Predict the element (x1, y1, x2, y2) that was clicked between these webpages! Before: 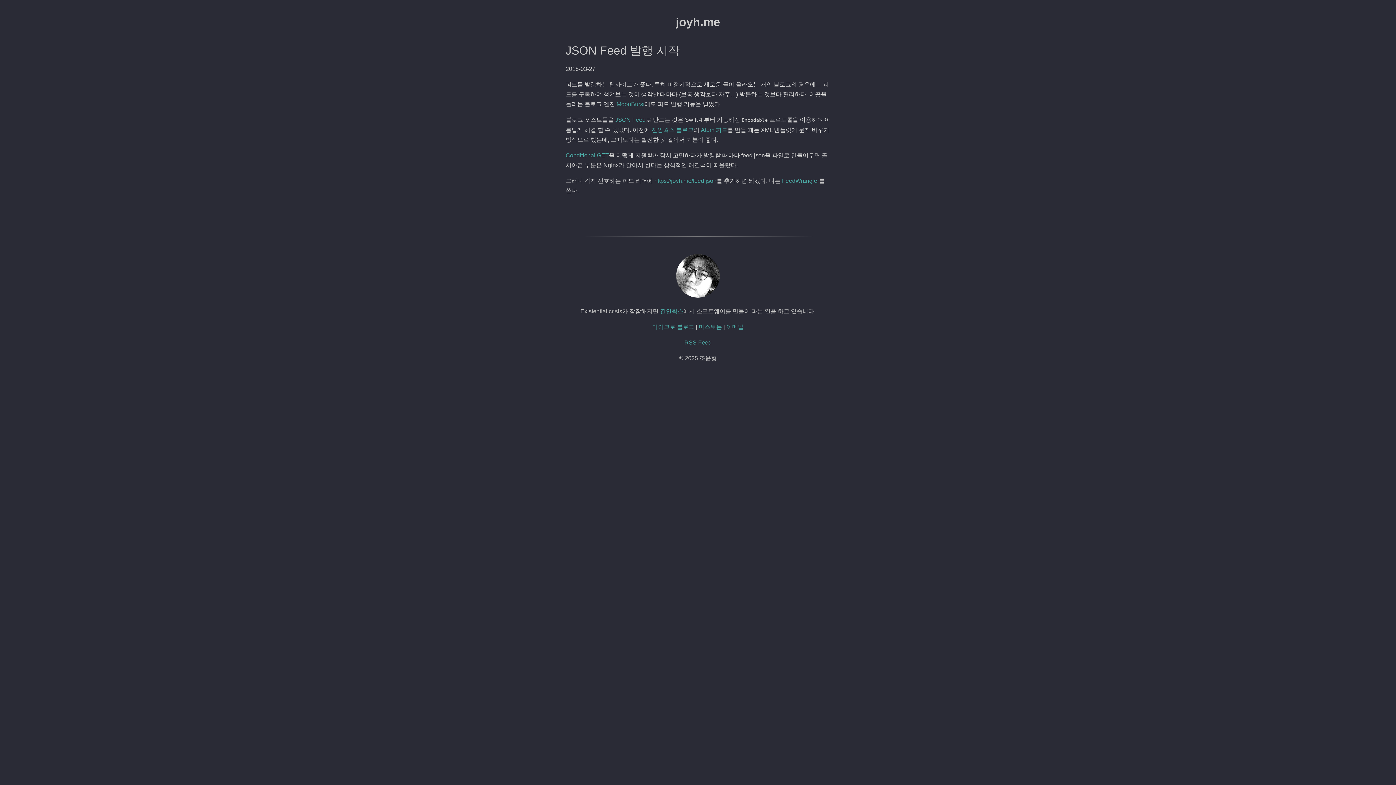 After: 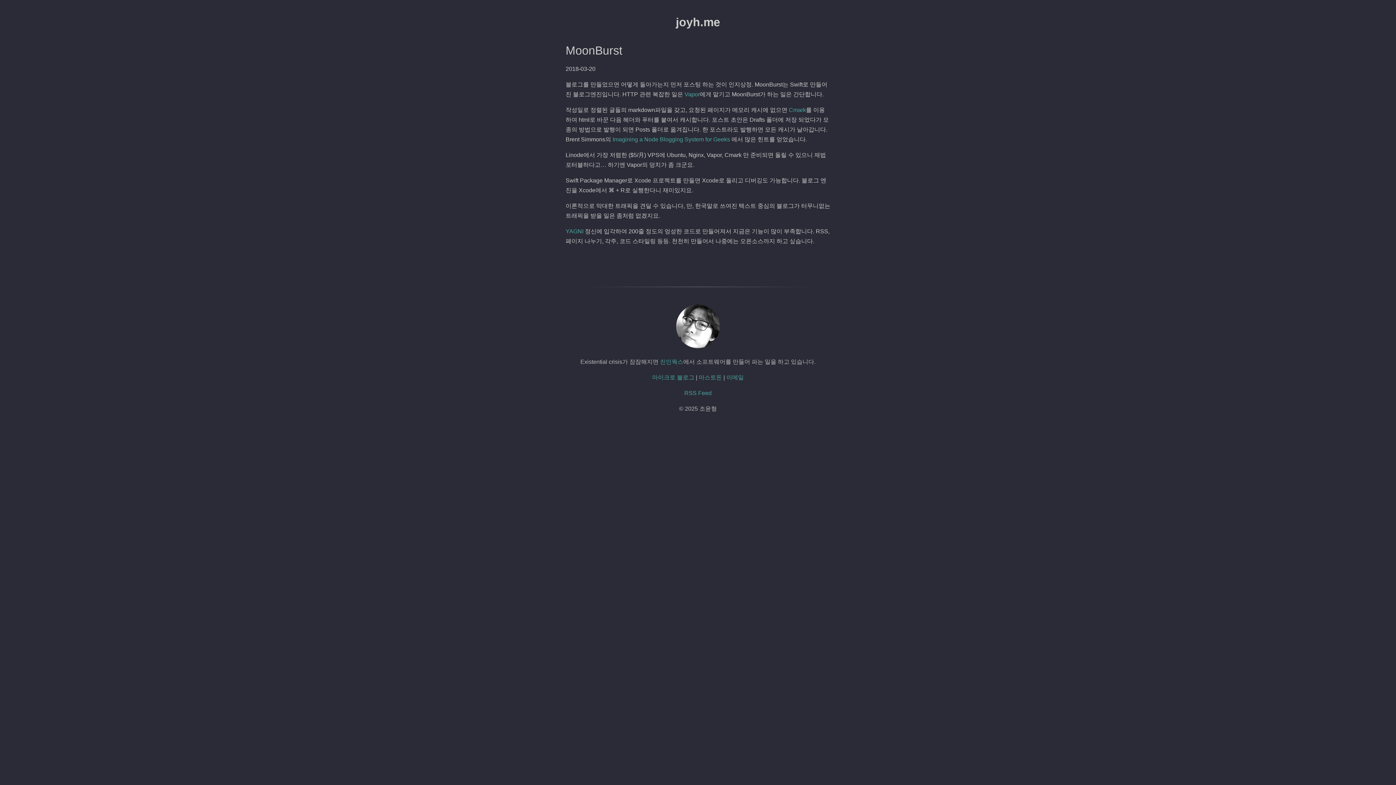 Action: bbox: (616, 101, 644, 107) label: MoonBurst